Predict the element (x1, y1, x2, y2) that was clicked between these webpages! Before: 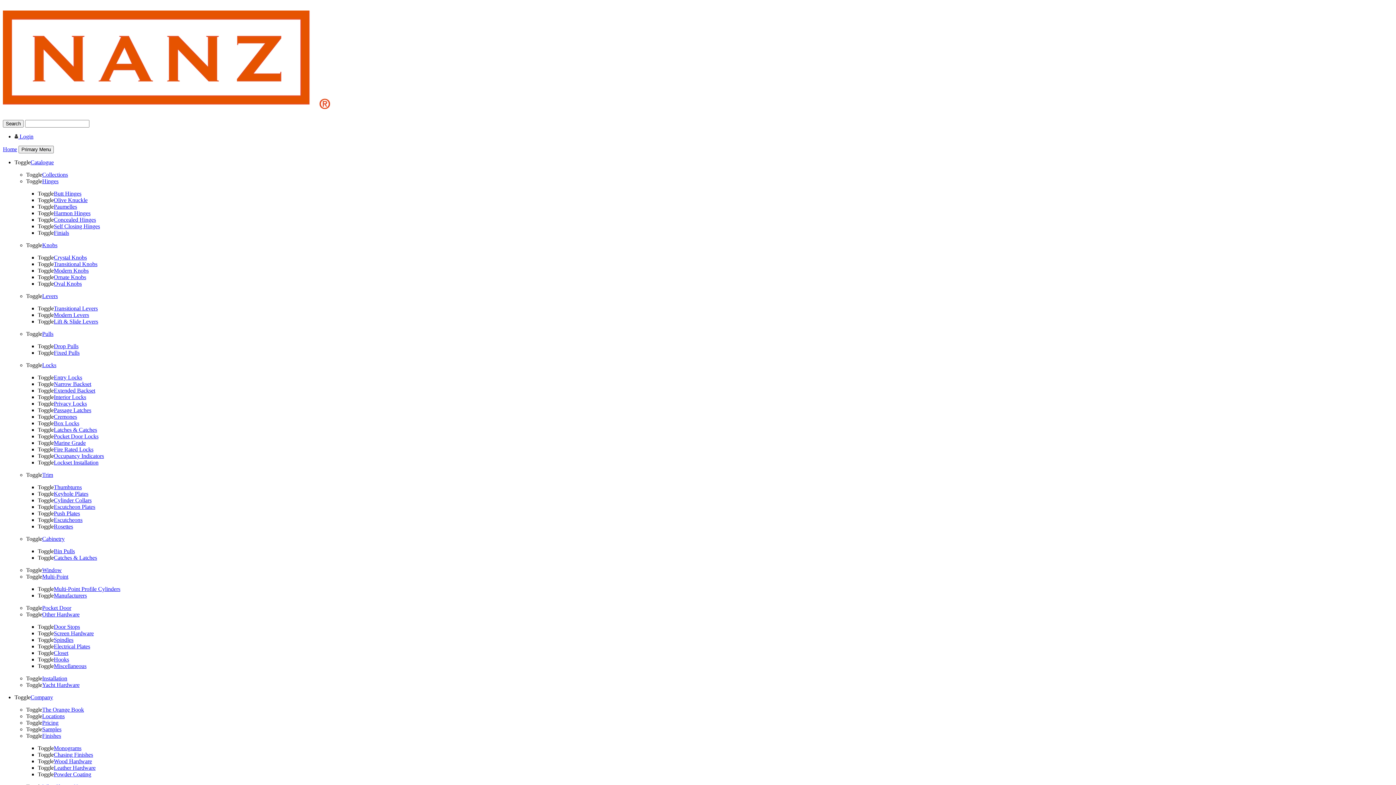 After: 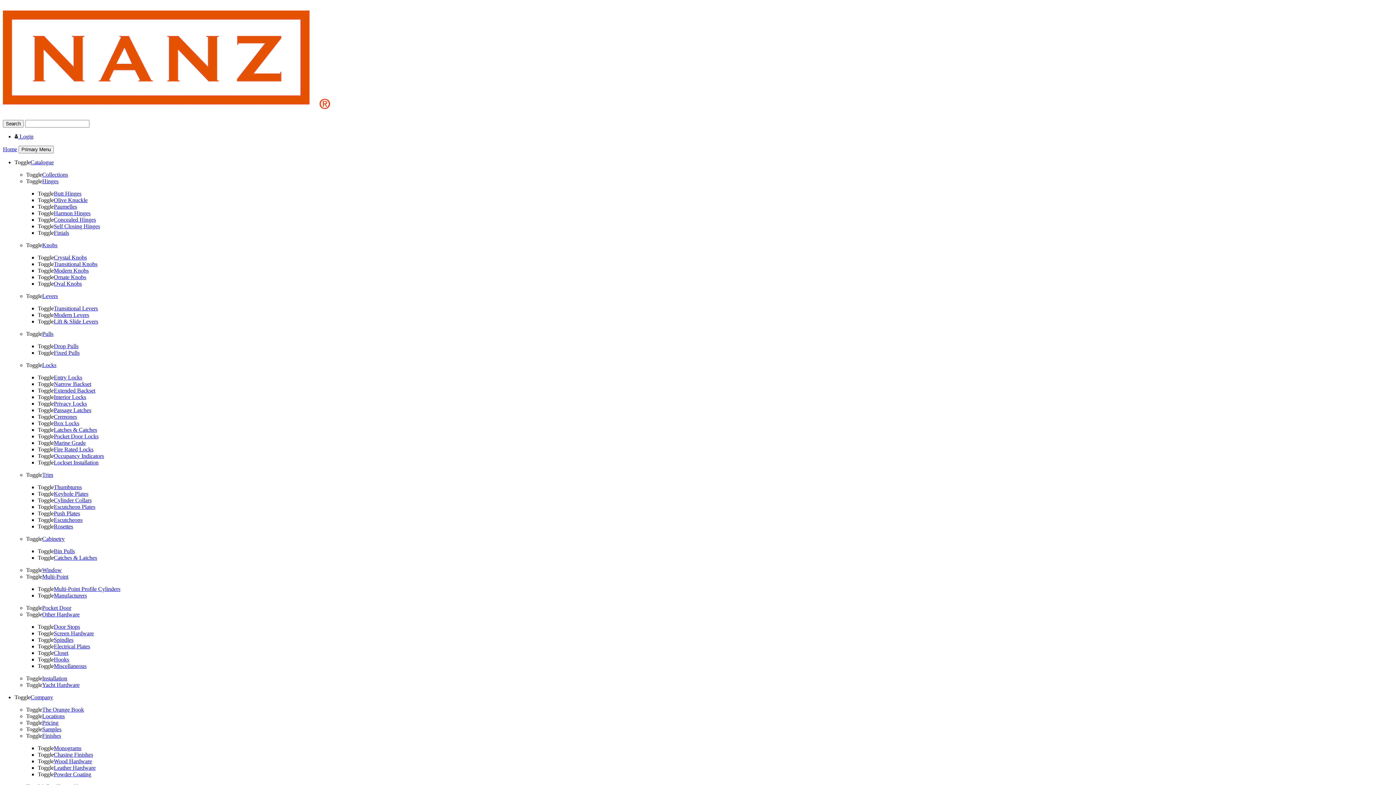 Action: bbox: (53, 420, 79, 426) label: Box Locks